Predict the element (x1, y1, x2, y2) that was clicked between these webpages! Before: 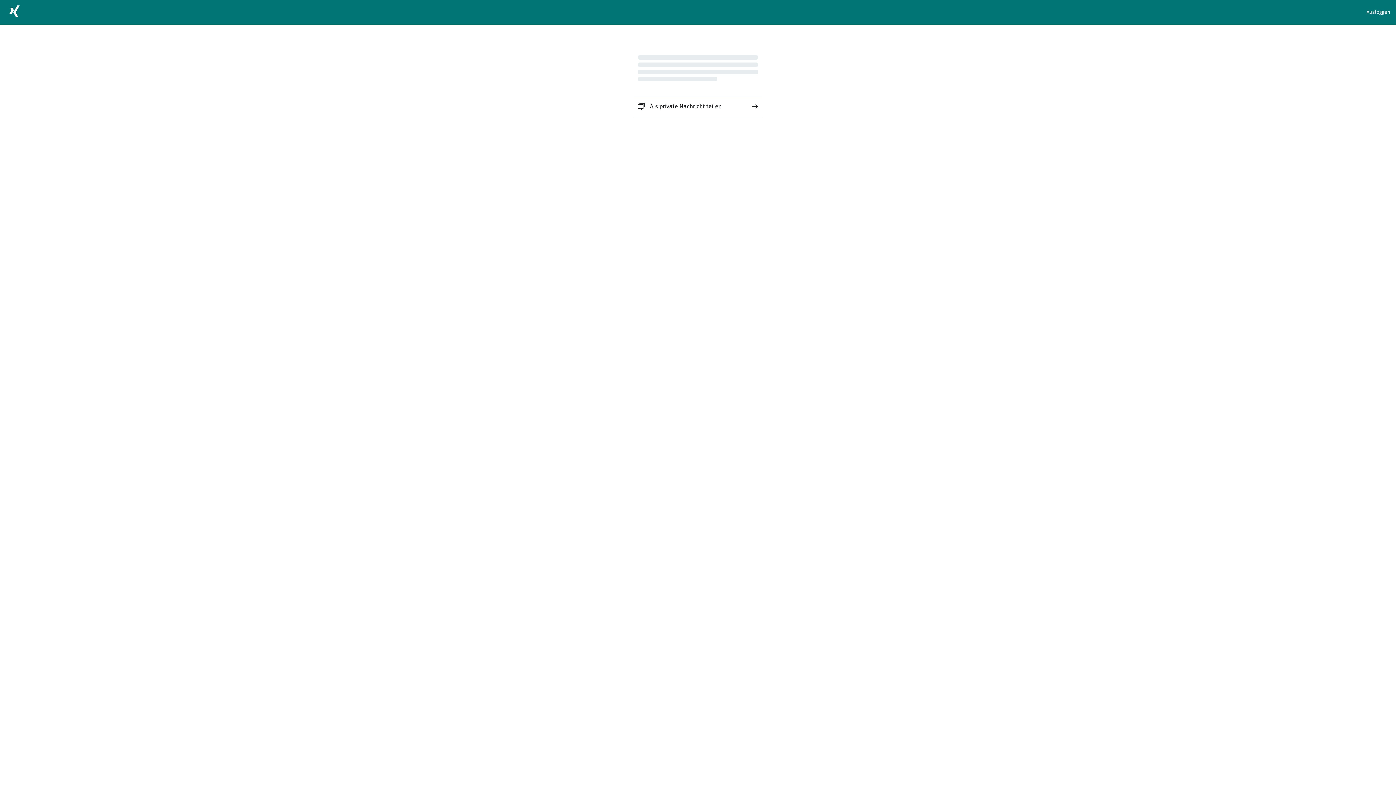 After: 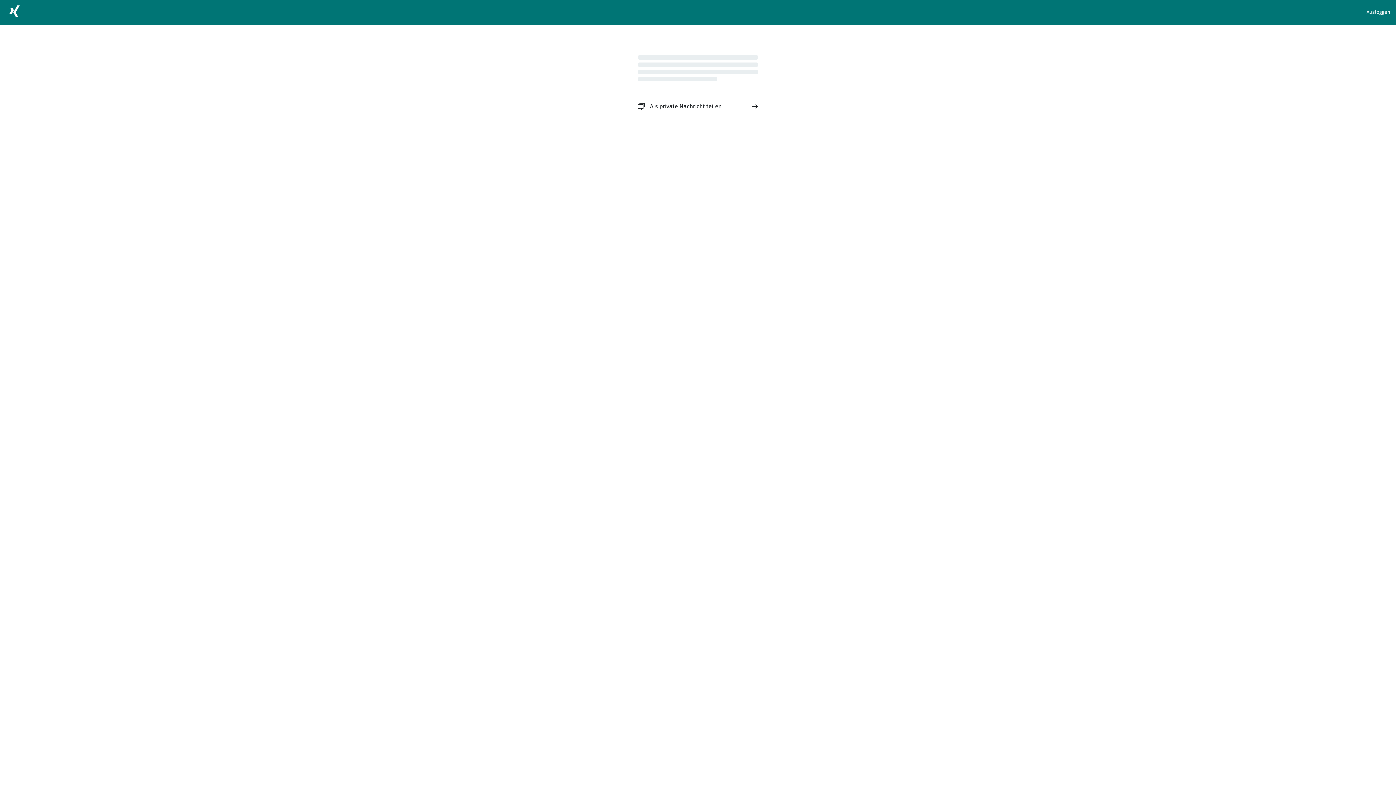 Action: label: Als private Nachricht teilen bbox: (632, 96, 763, 116)